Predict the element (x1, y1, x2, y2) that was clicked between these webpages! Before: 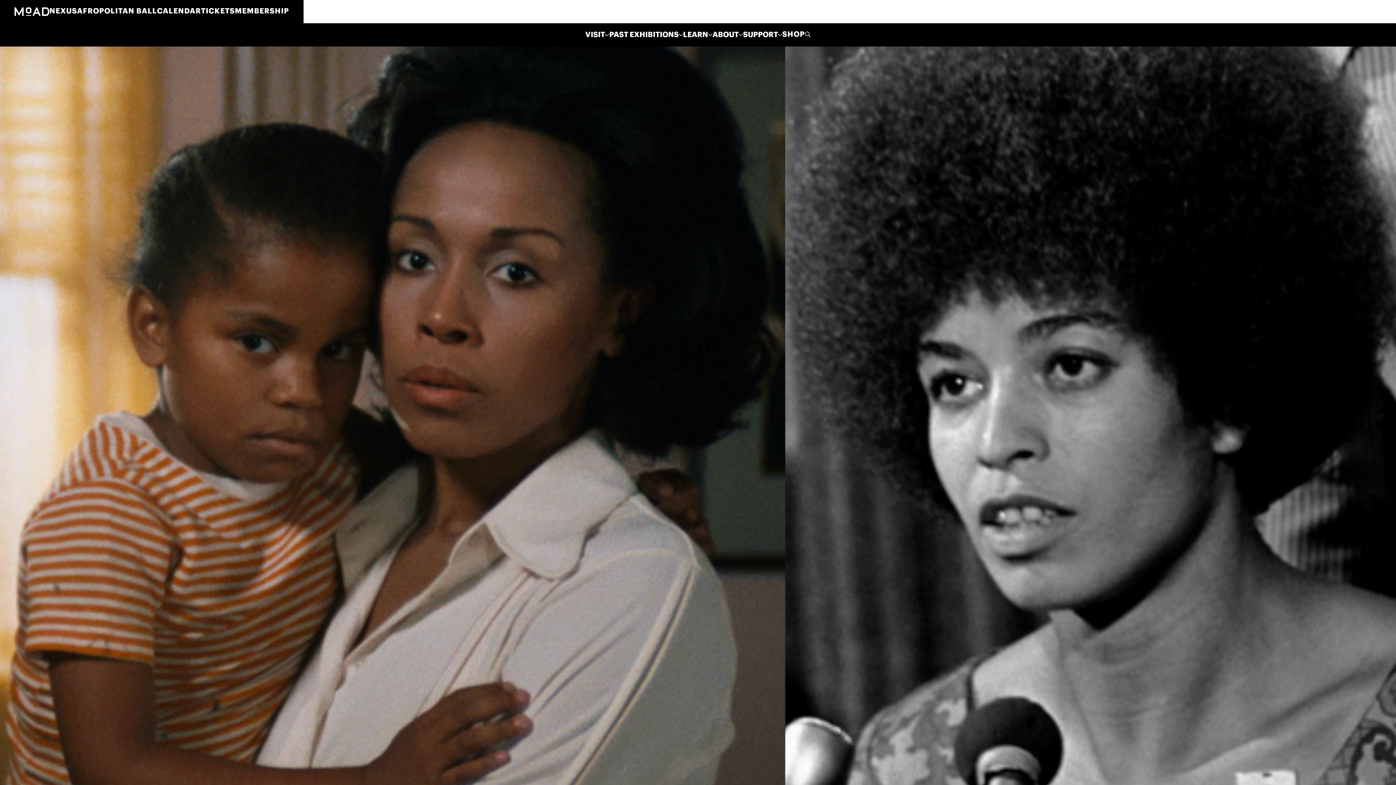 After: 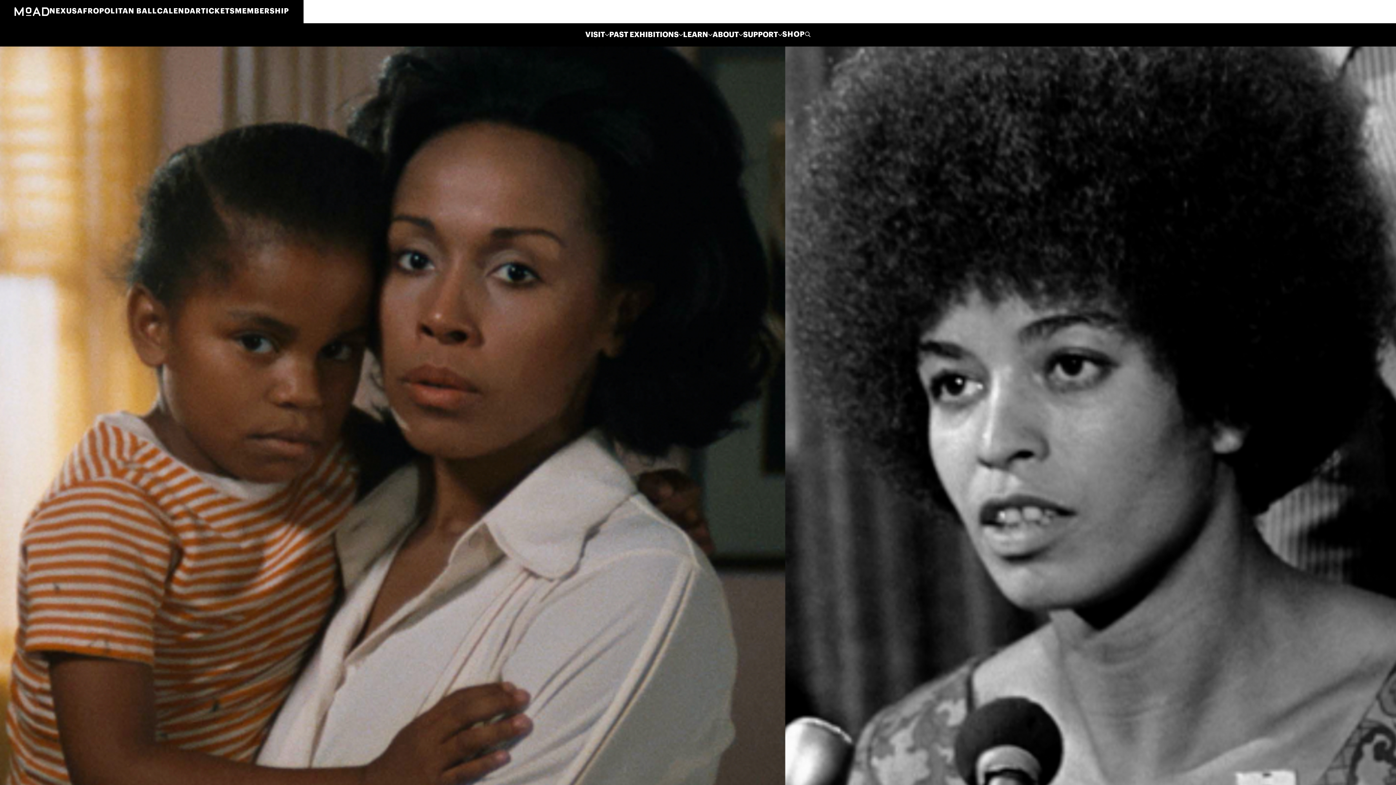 Action: label: LEARN bbox: (683, 29, 712, 40)